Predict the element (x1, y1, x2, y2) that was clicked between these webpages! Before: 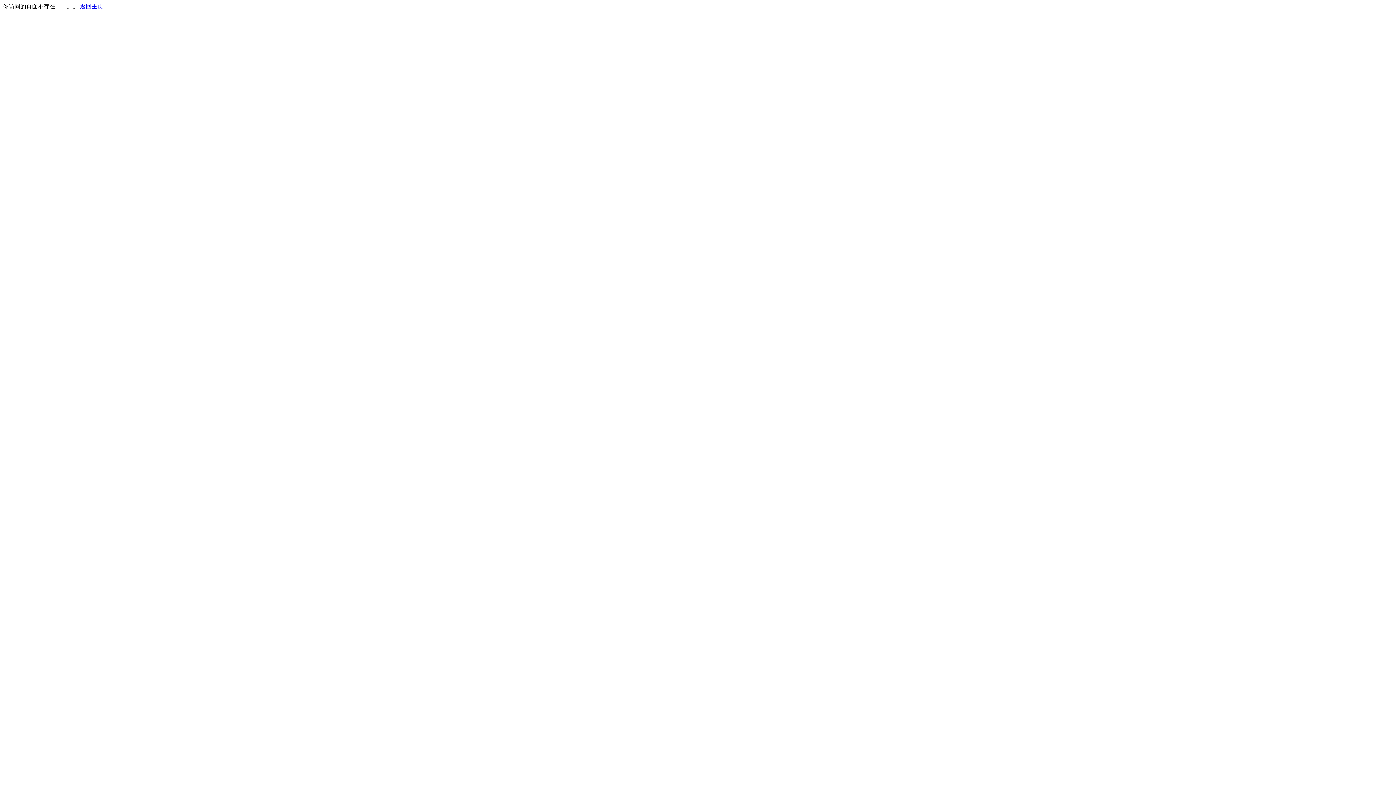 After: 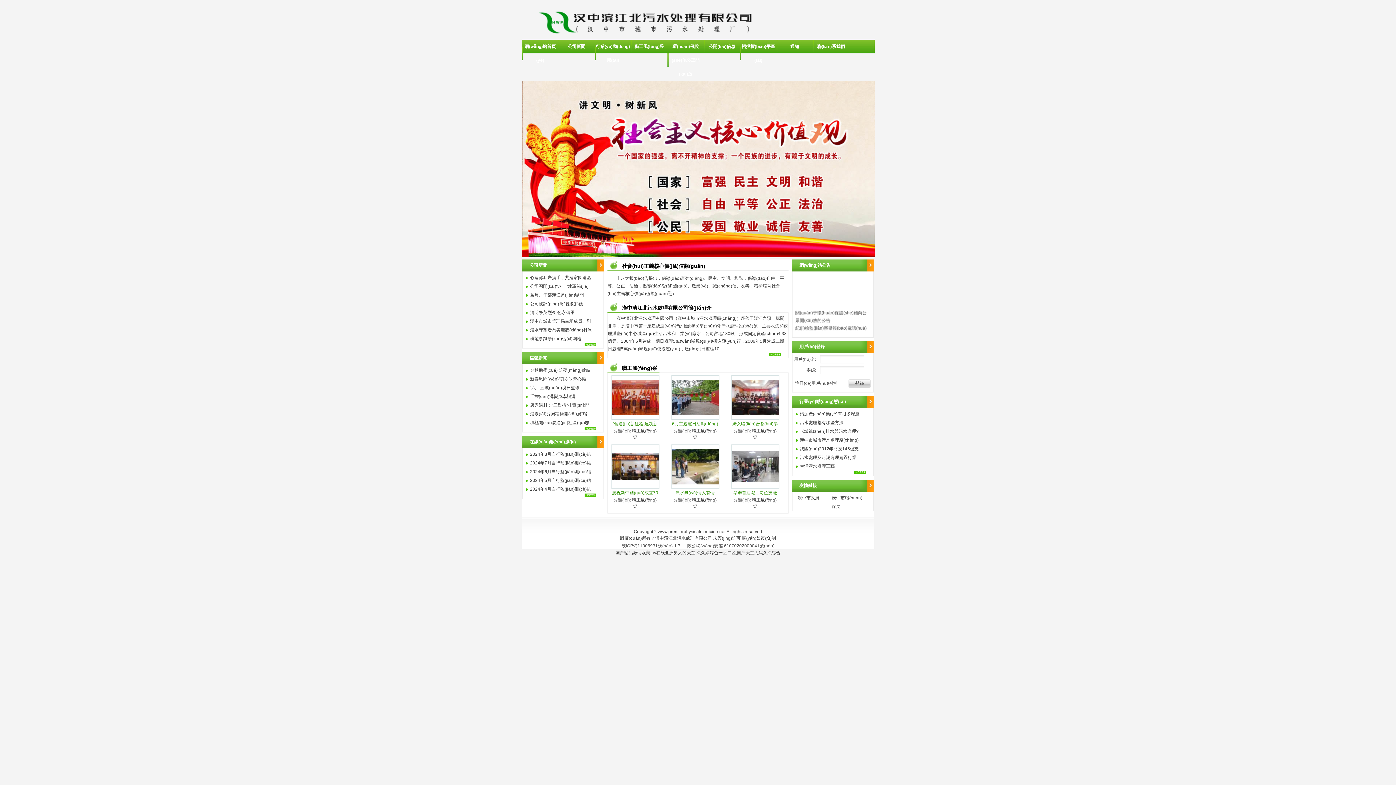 Action: label: 返回主页 bbox: (80, 3, 103, 9)